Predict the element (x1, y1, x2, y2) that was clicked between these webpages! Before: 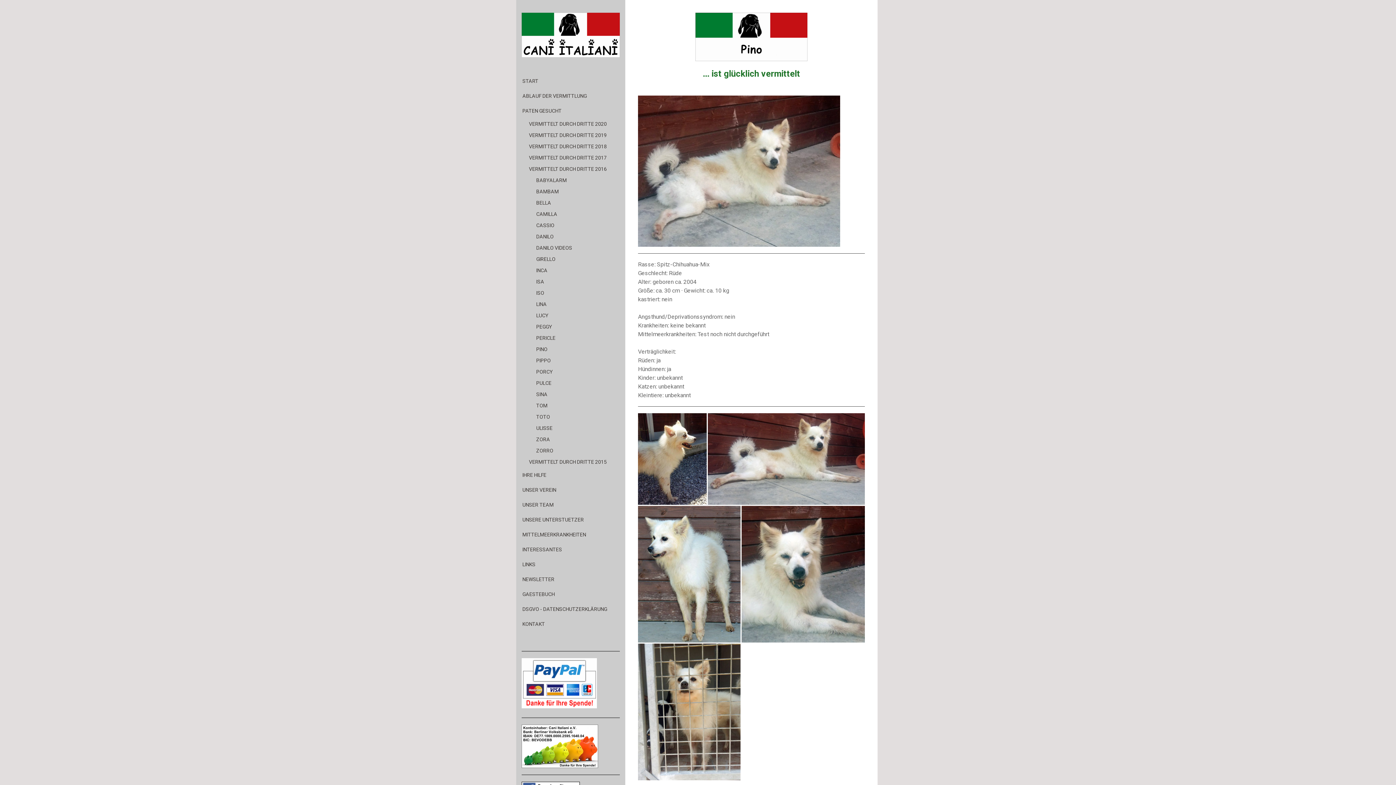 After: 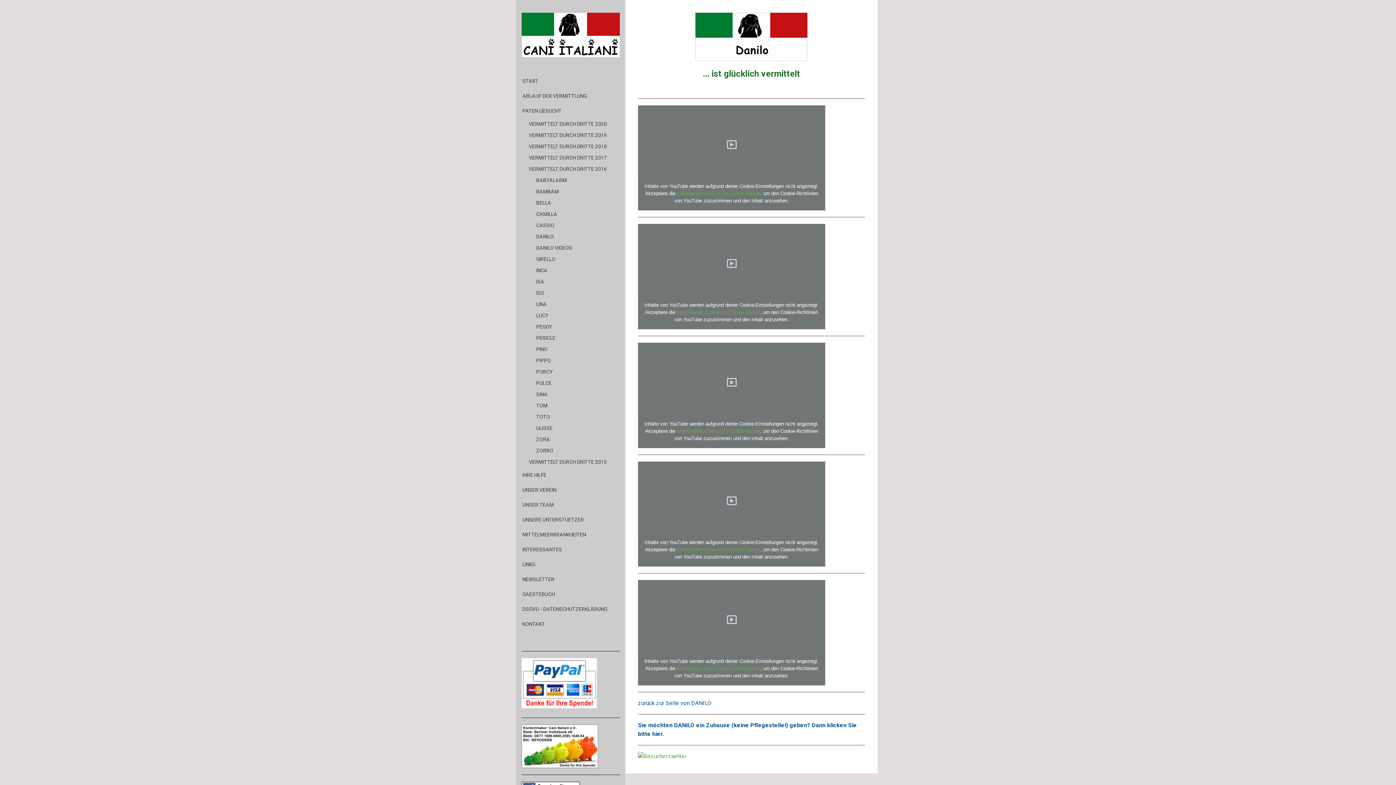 Action: bbox: (516, 242, 625, 253) label: DANILO VIDEOS